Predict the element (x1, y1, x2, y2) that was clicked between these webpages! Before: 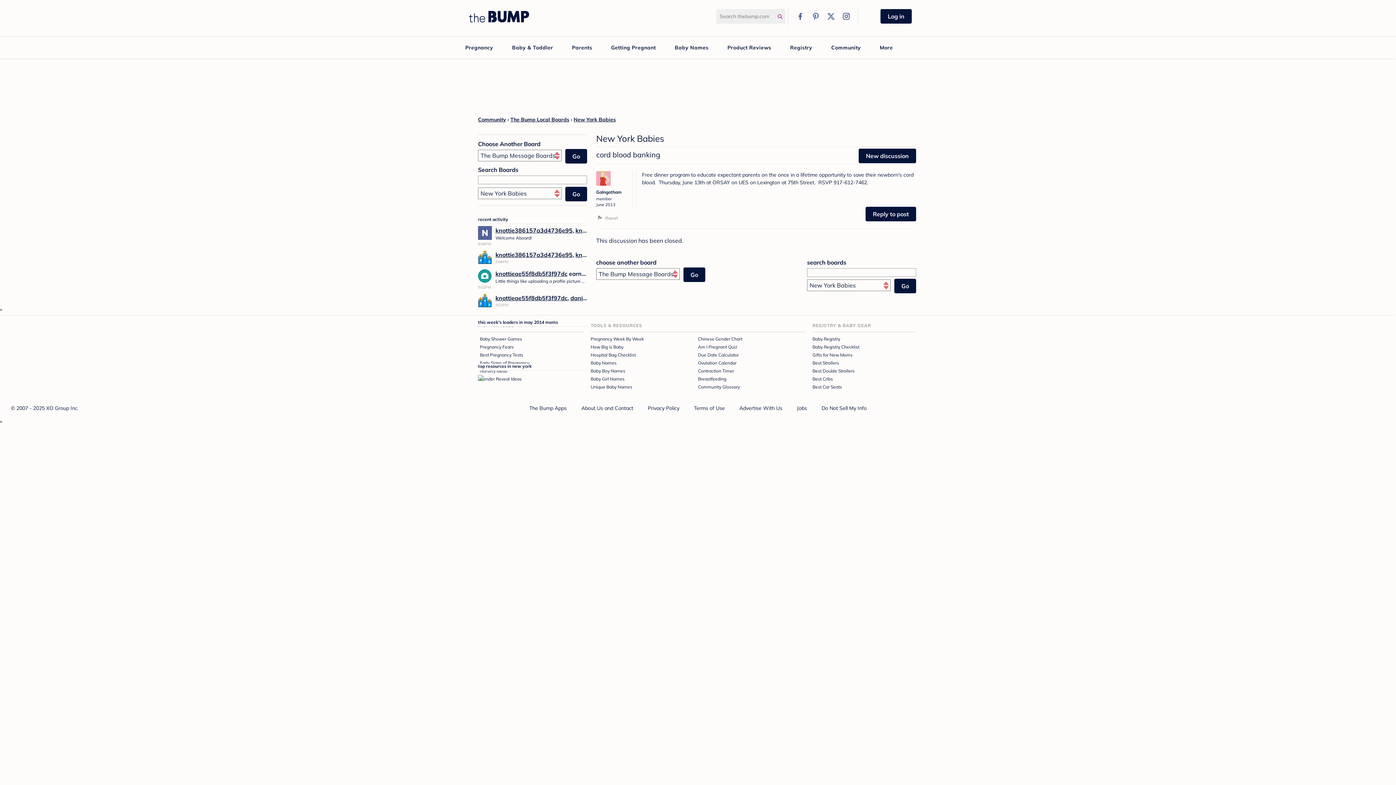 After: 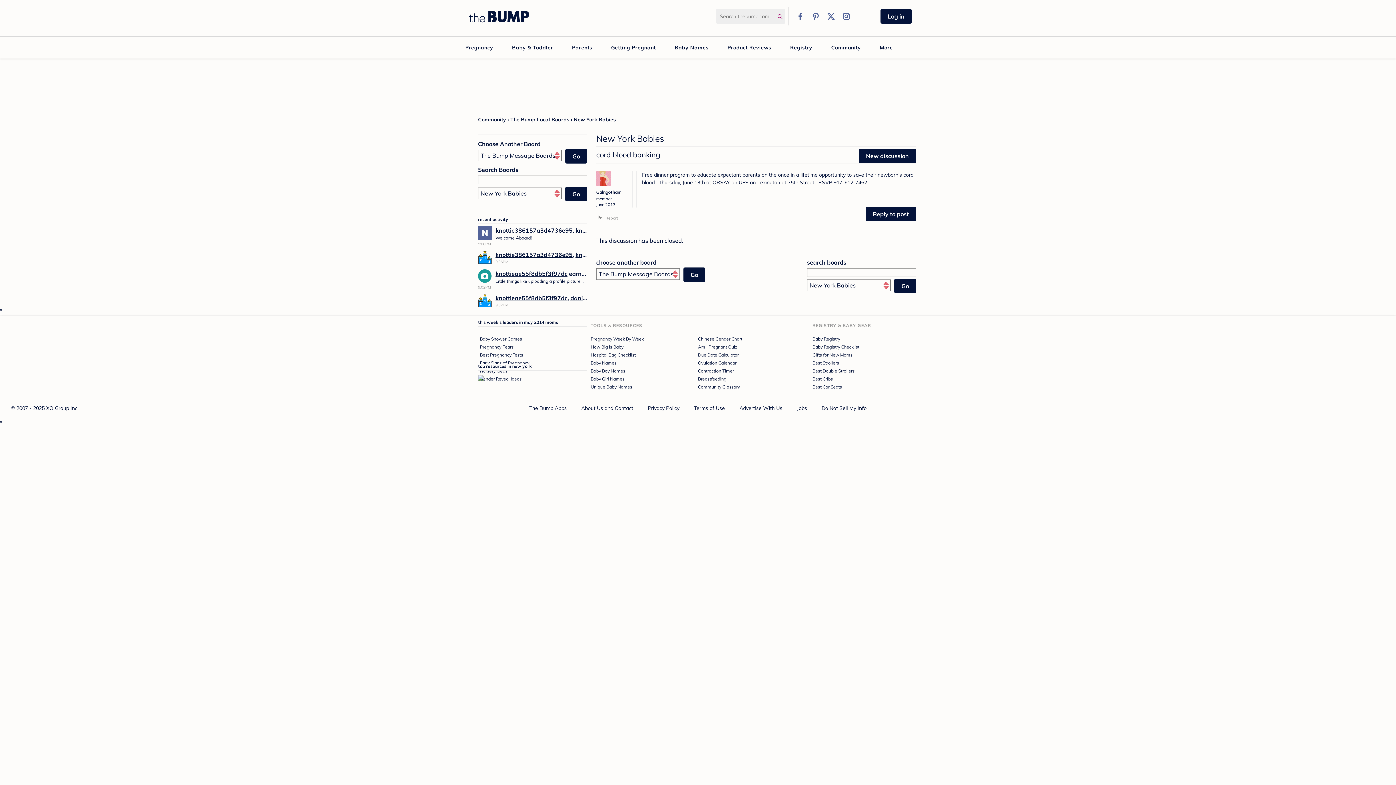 Action: label: Due Date Calculator bbox: (698, 352, 738, 357)